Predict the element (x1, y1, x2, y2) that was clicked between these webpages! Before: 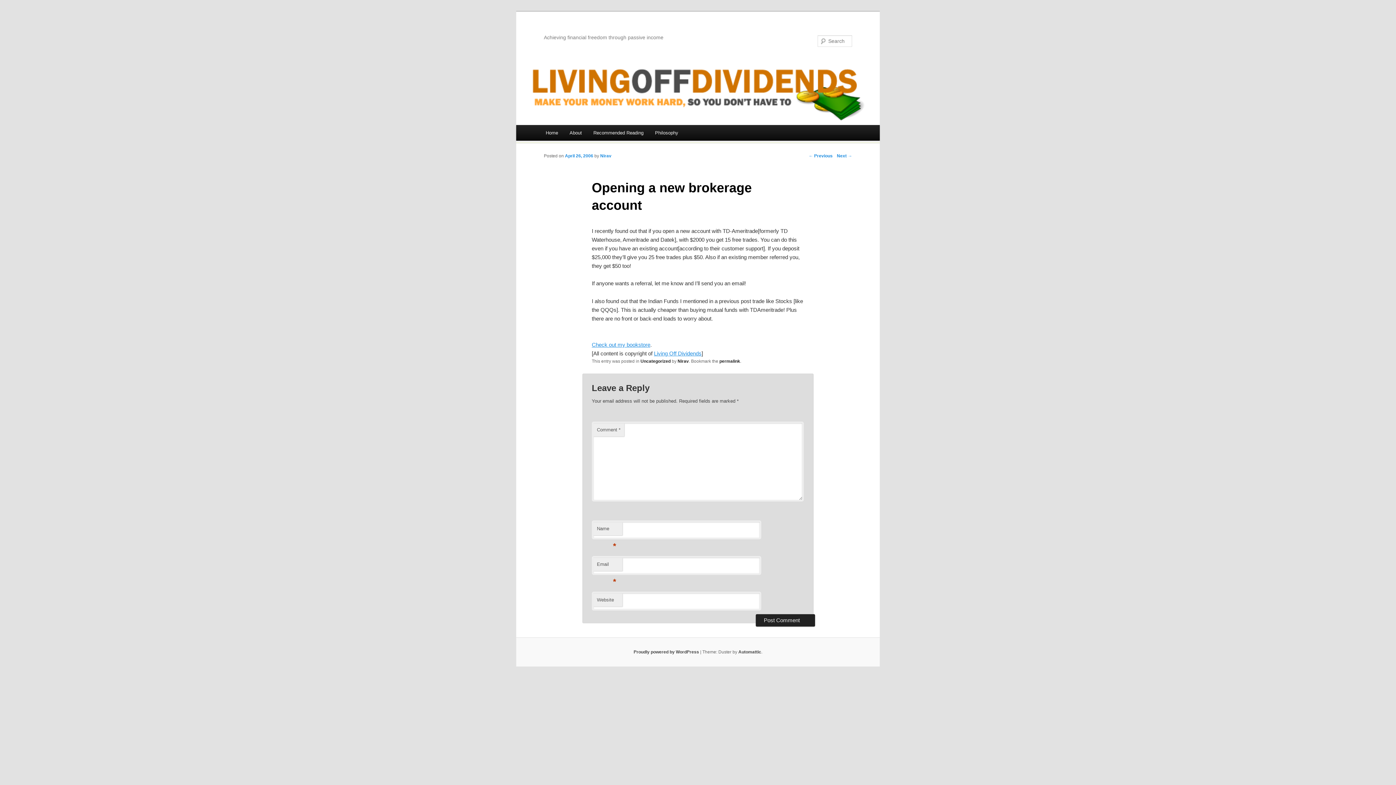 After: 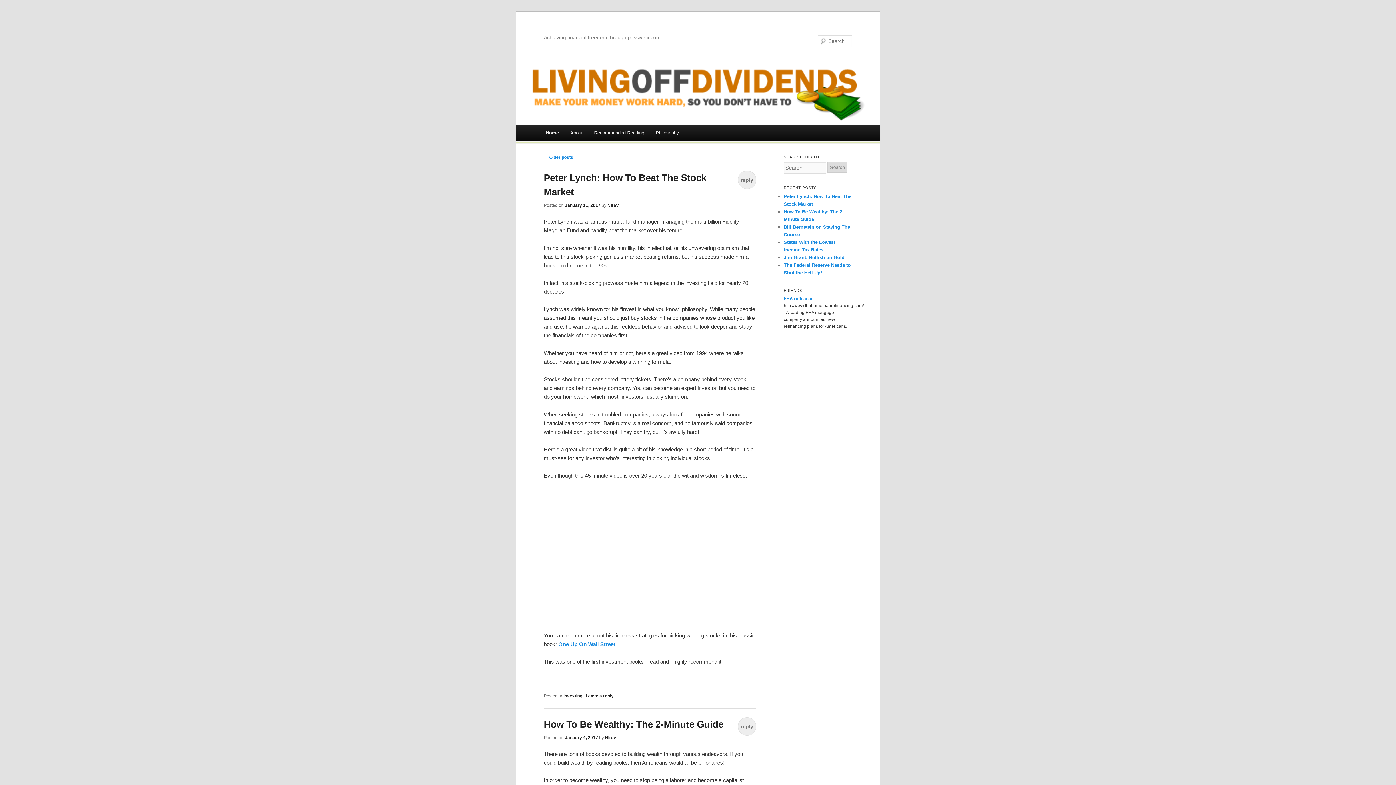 Action: bbox: (540, 125, 563, 140) label: Home